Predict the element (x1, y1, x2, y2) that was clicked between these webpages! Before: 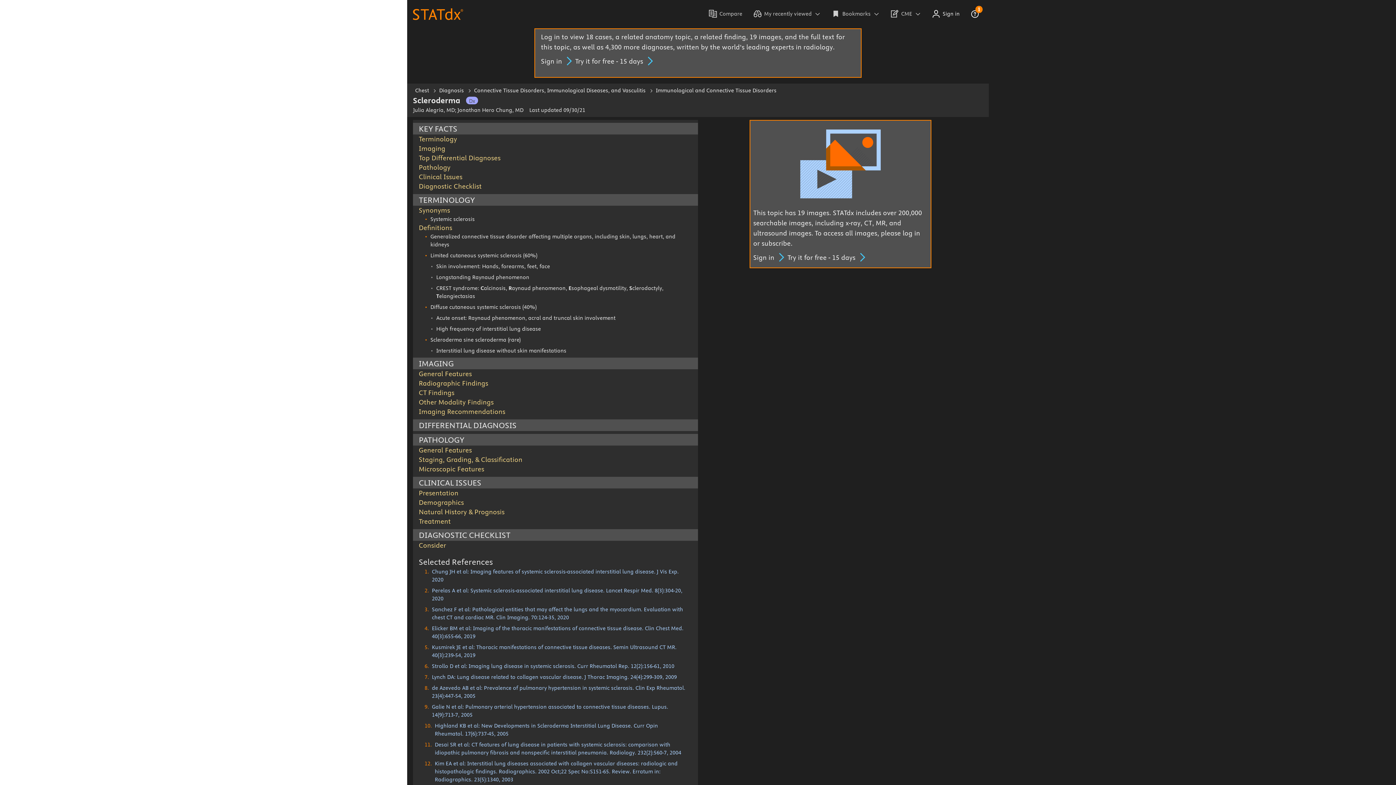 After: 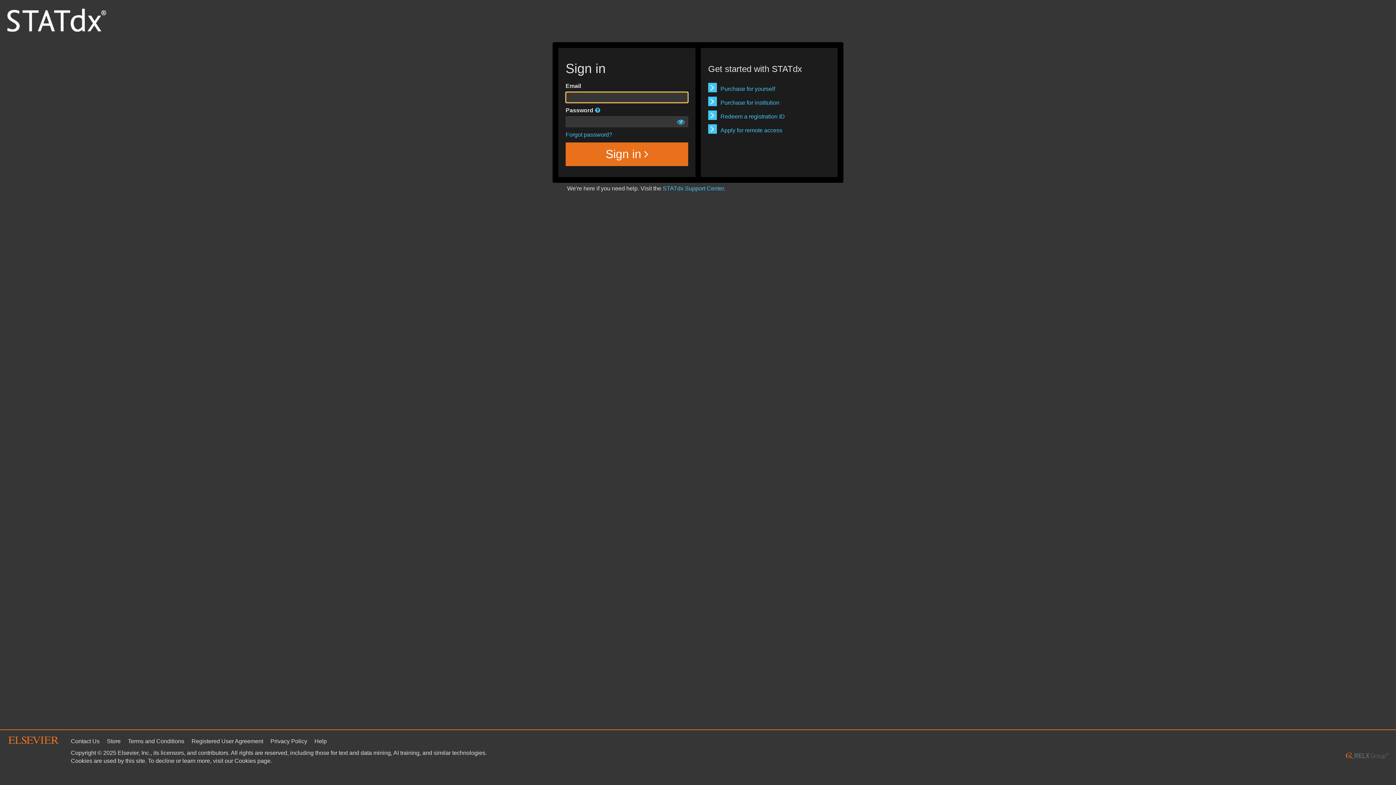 Action: label: Account
Sign in bbox: (932, 5, 960, 22)